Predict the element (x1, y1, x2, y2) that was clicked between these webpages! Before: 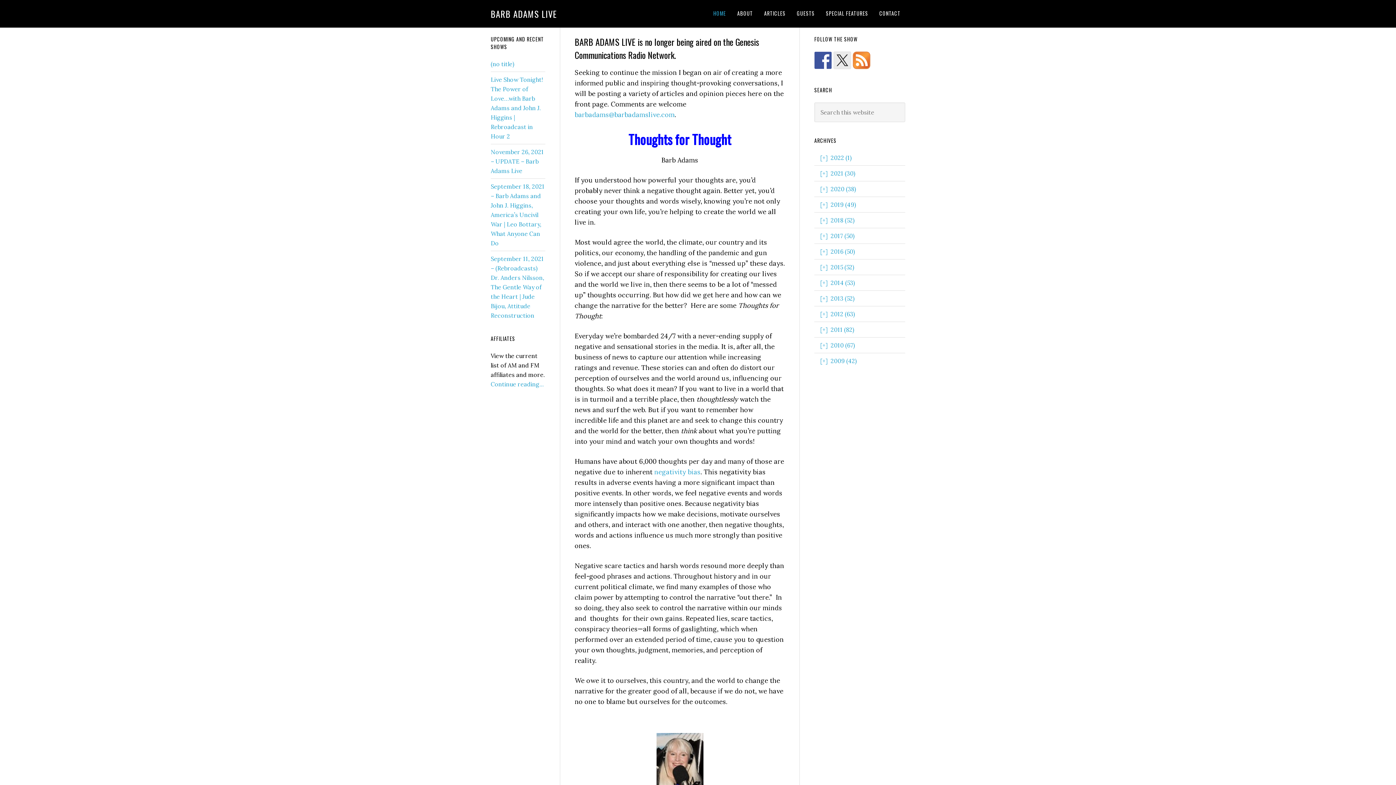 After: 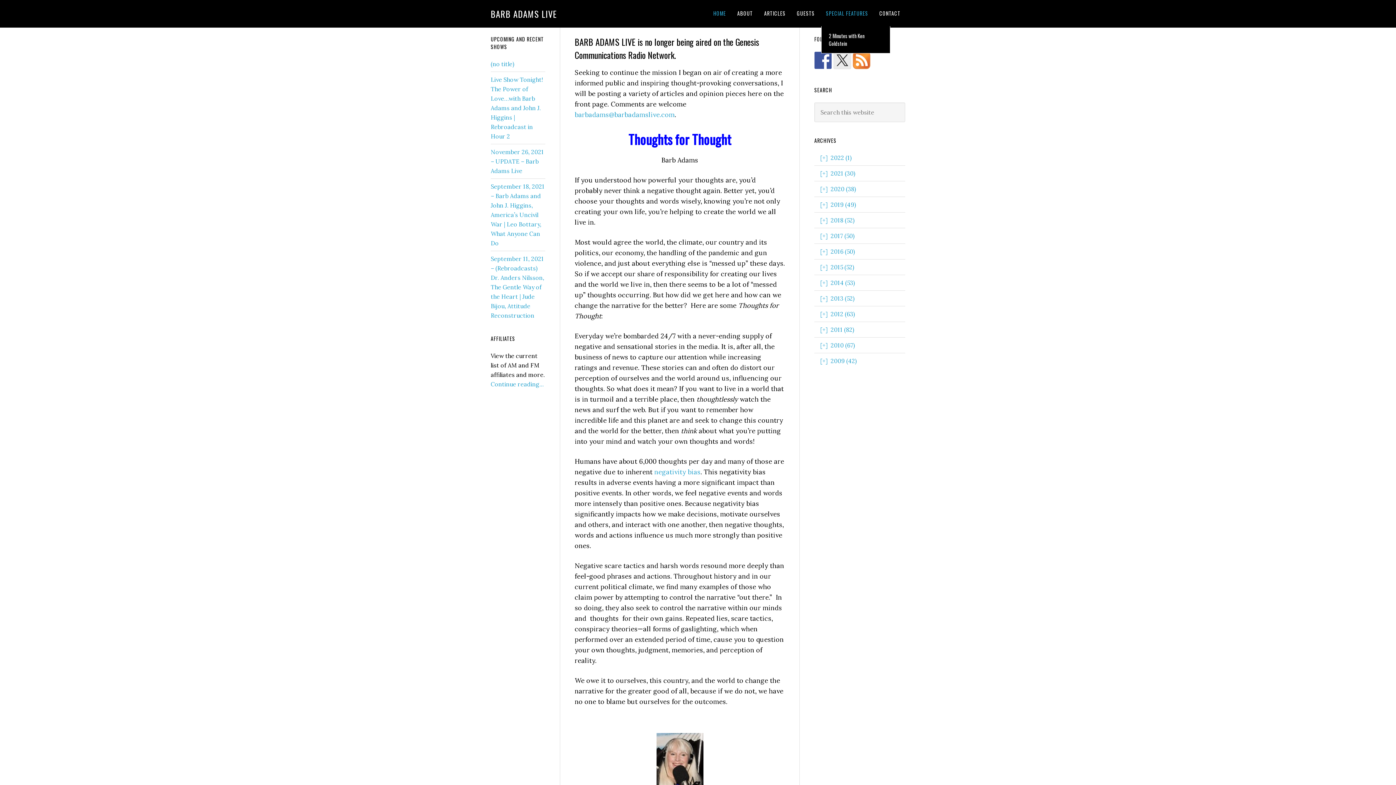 Action: label: SPECIAL FEATURES bbox: (821, 0, 873, 26)